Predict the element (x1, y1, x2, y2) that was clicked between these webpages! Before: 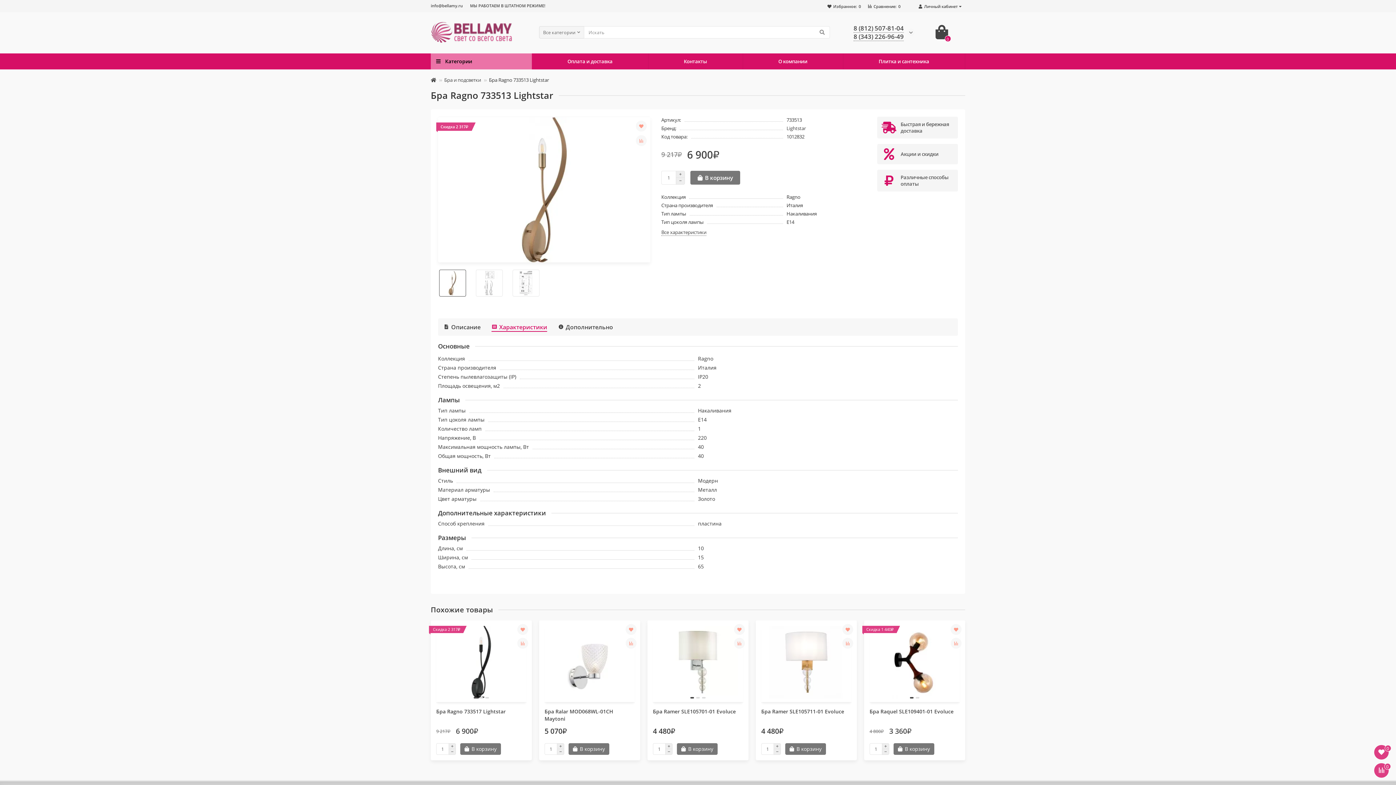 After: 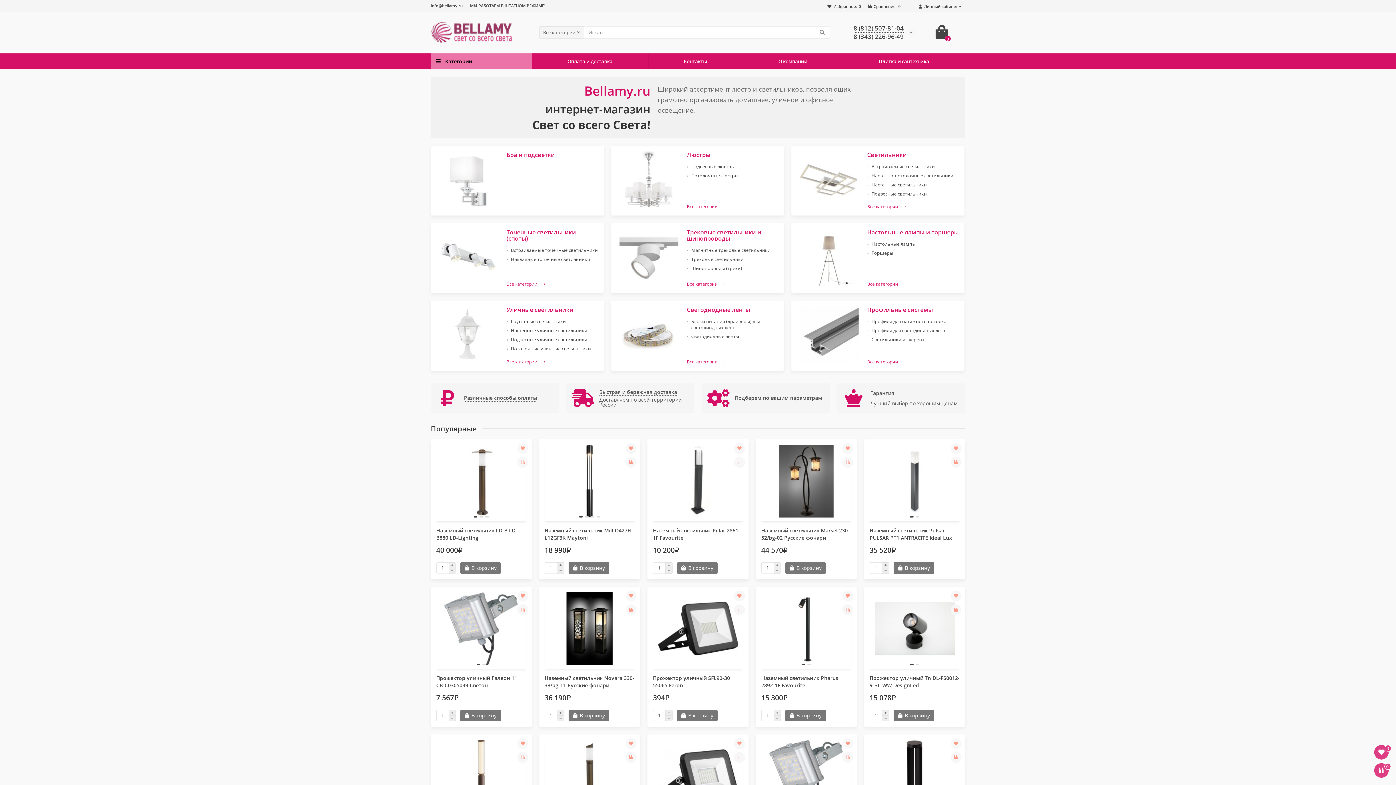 Action: bbox: (470, 2, 545, 8) label: МЫ РАБОТАЕМ В ШТАТНОМ РЕЖИМЕ!